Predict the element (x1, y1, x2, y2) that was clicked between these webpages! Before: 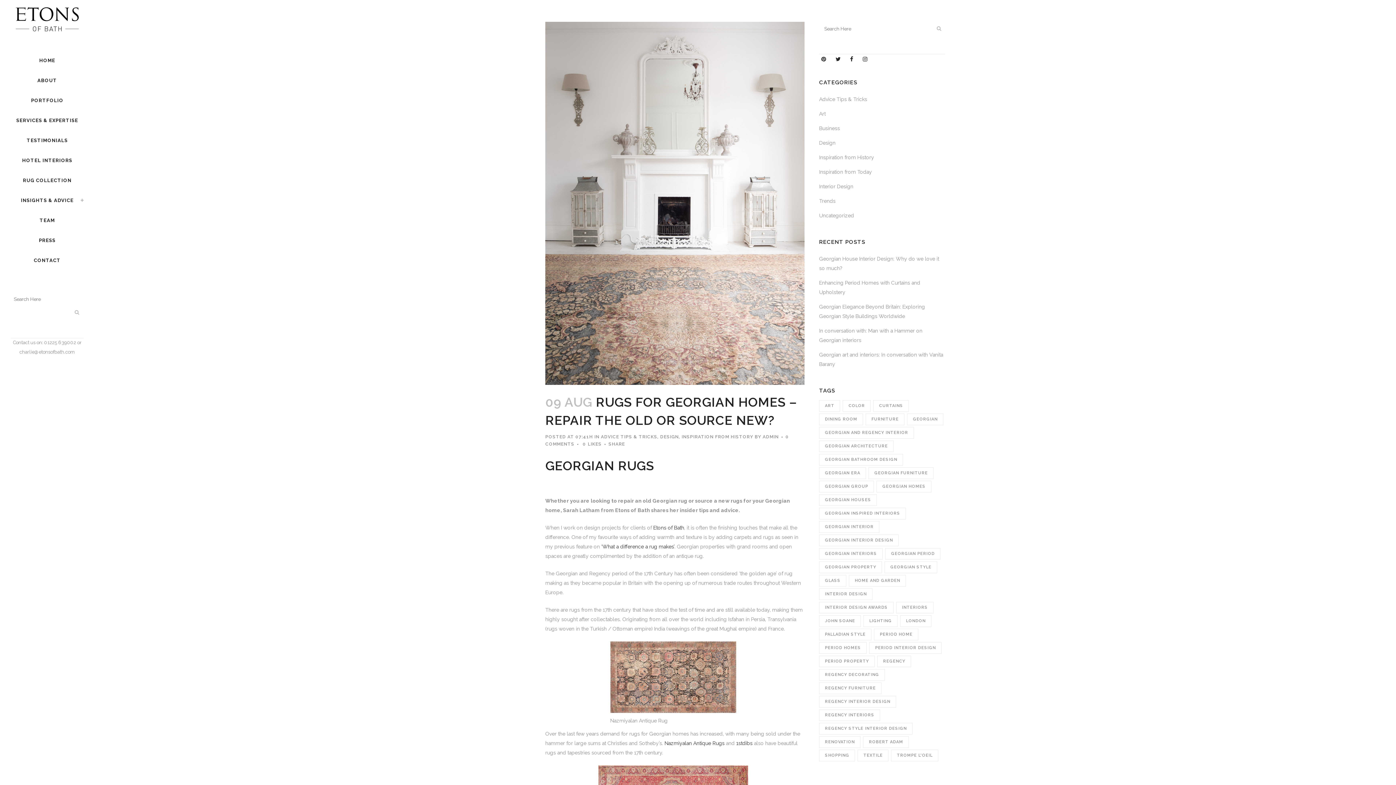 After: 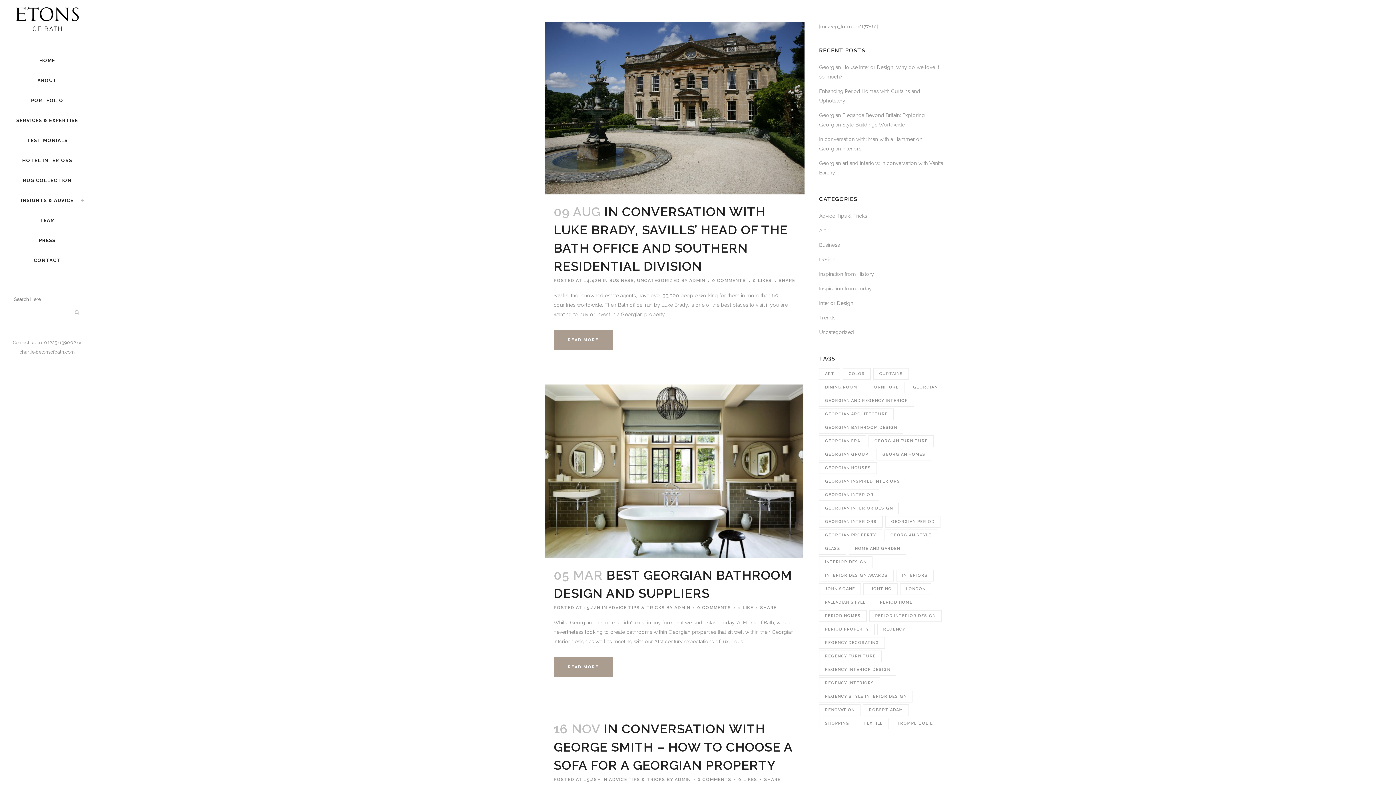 Action: label: Georgian property (11 items) bbox: (819, 561, 882, 573)